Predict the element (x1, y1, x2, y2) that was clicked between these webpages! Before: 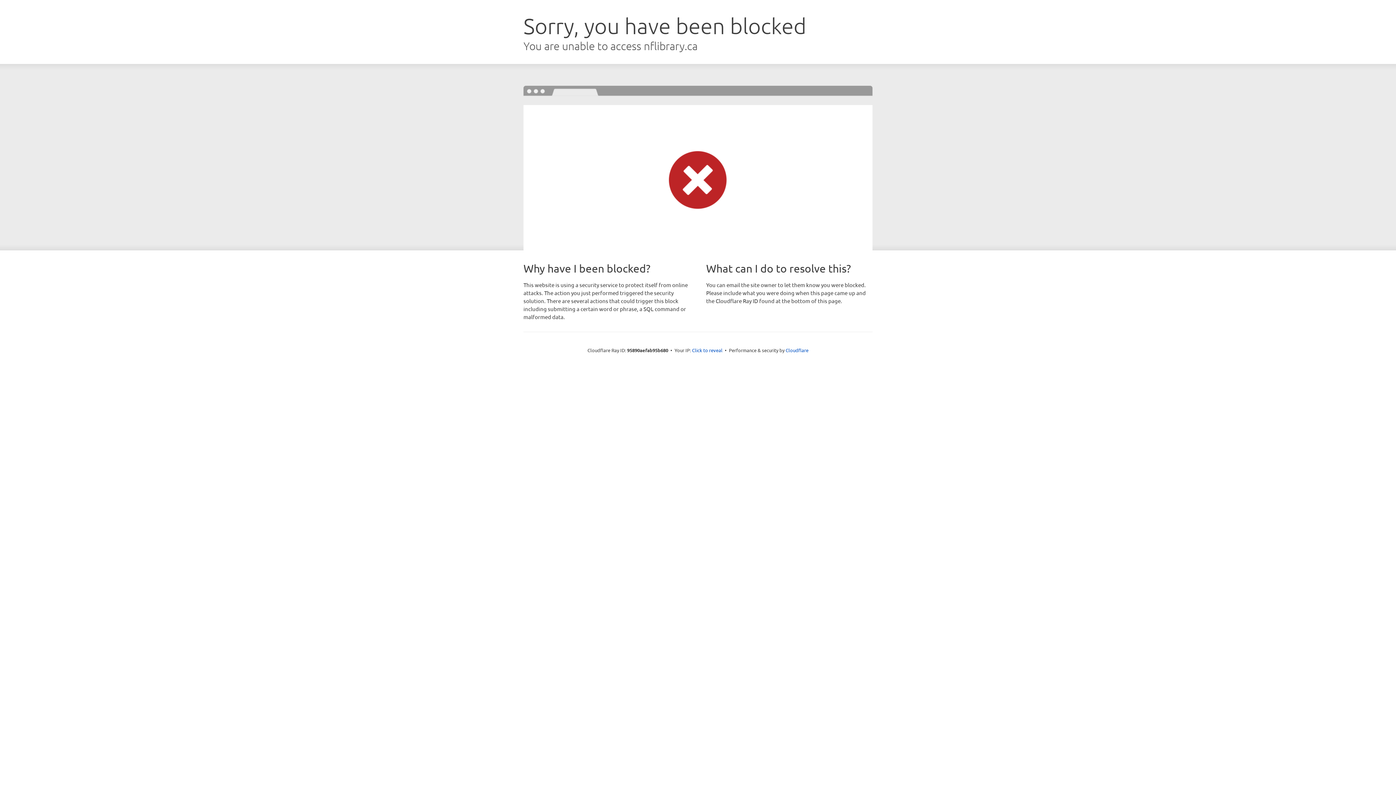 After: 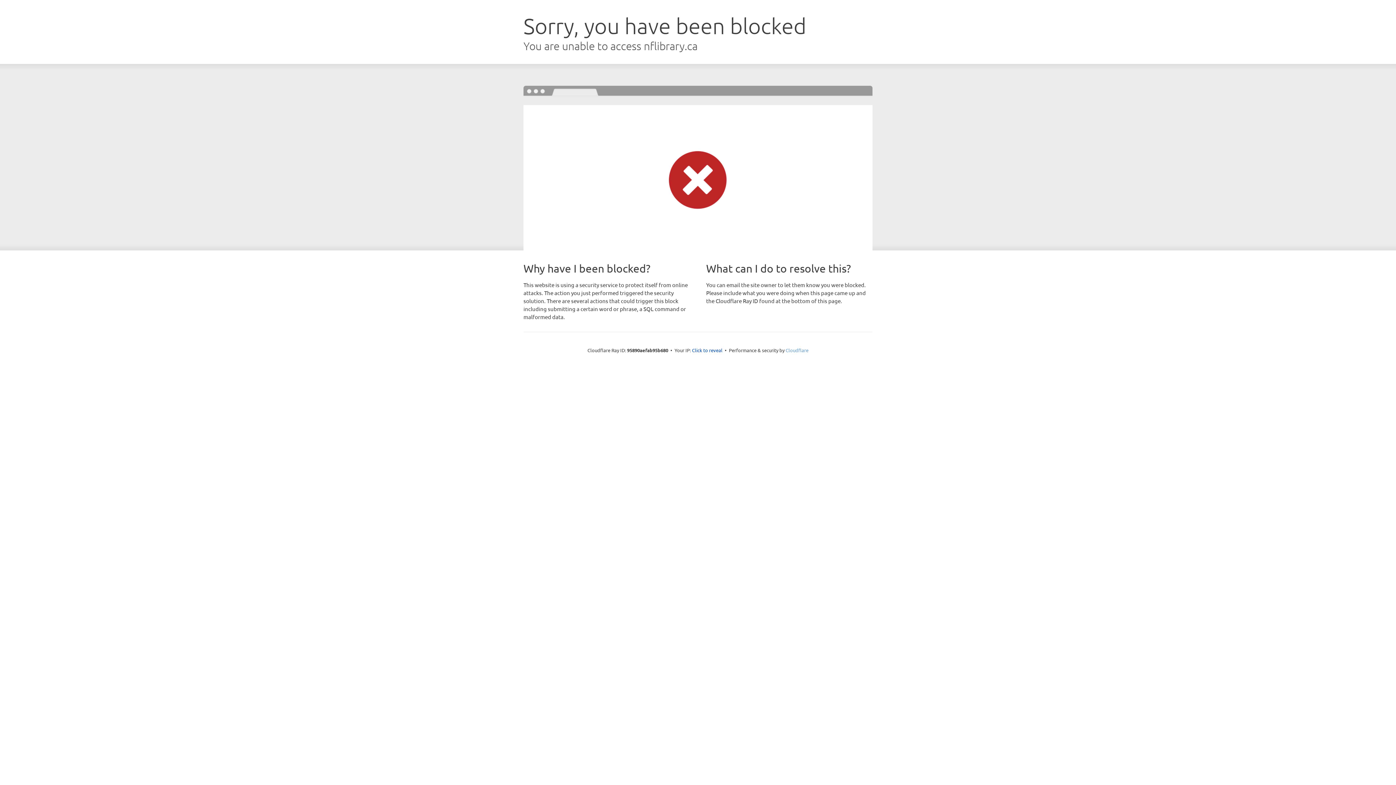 Action: label: Cloudflare bbox: (785, 347, 808, 353)